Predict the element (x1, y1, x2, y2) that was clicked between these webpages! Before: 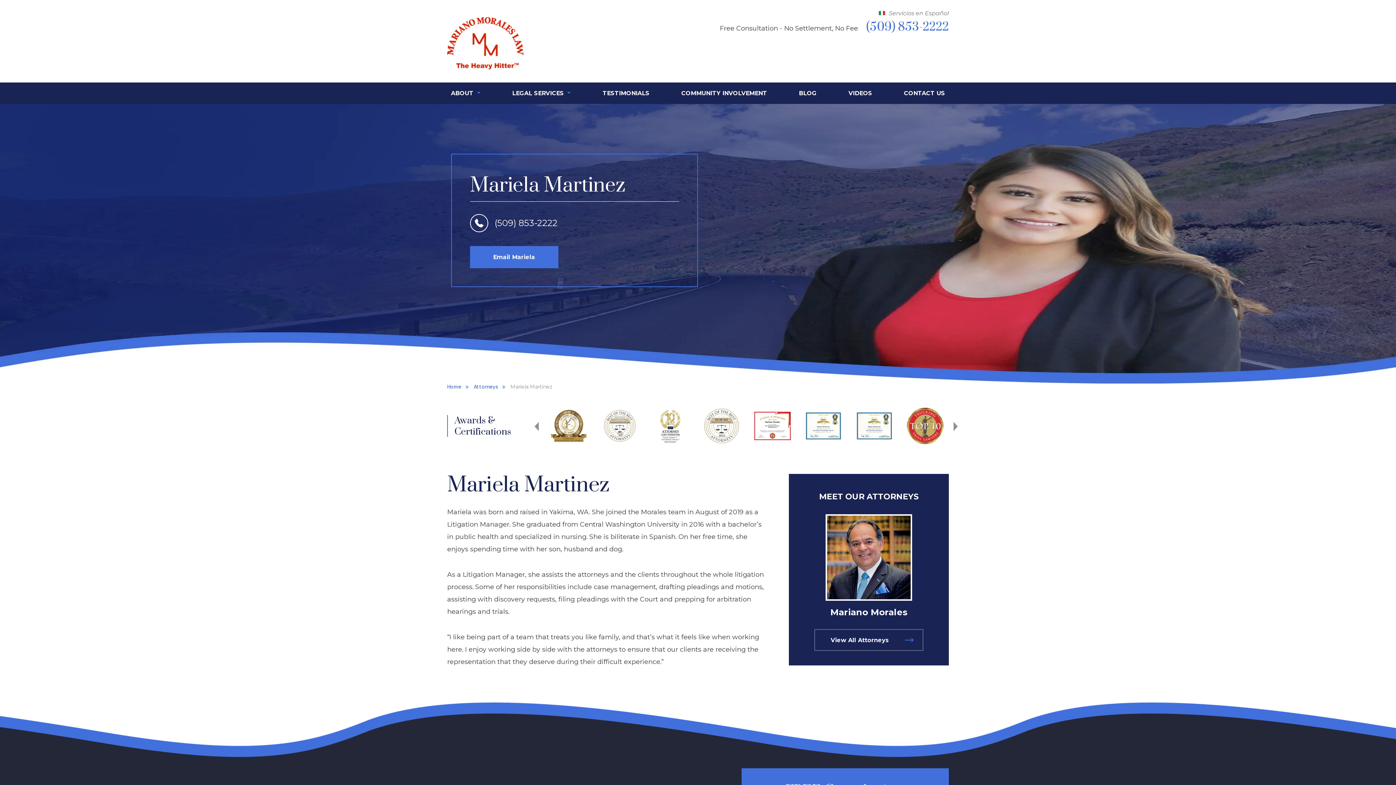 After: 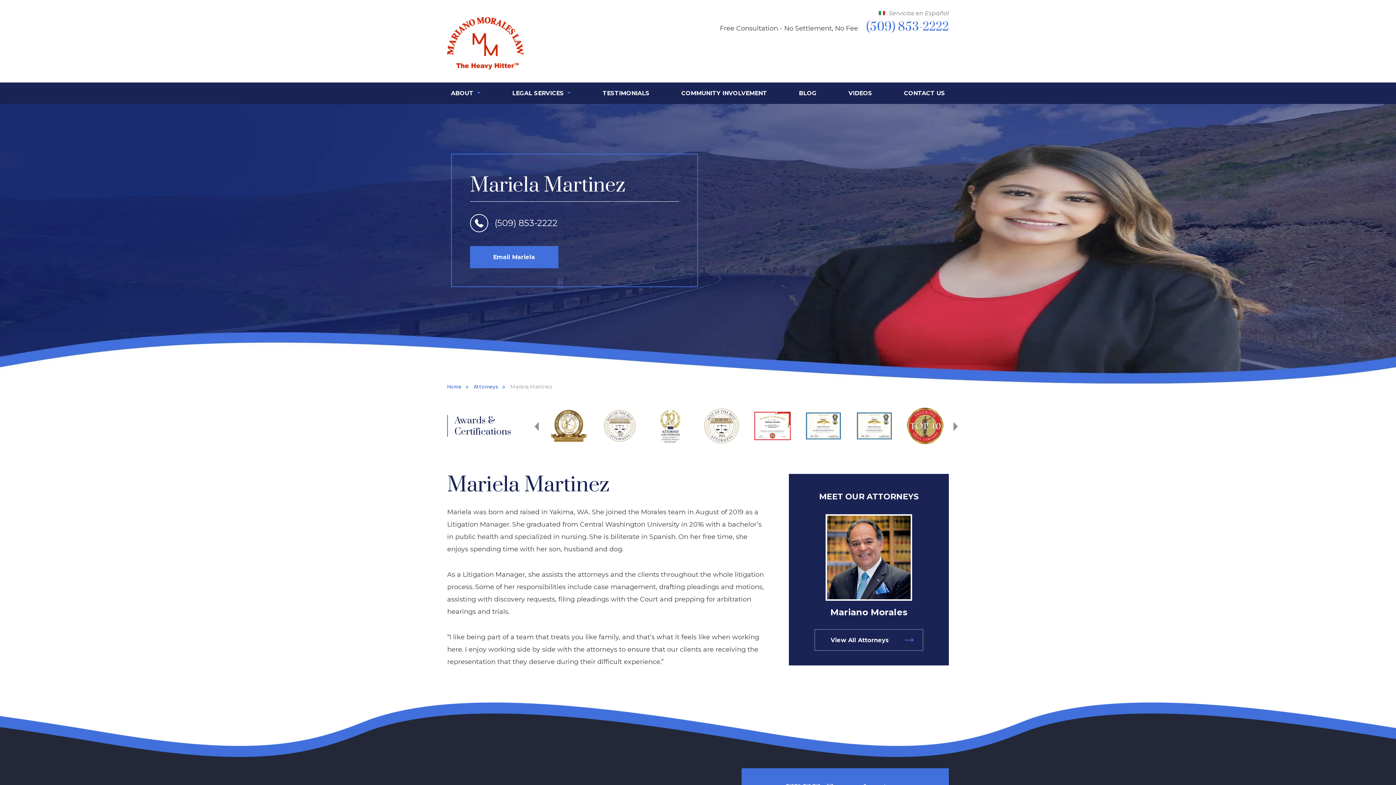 Action: bbox: (448, 86, 483, 99) label: ABOUT 